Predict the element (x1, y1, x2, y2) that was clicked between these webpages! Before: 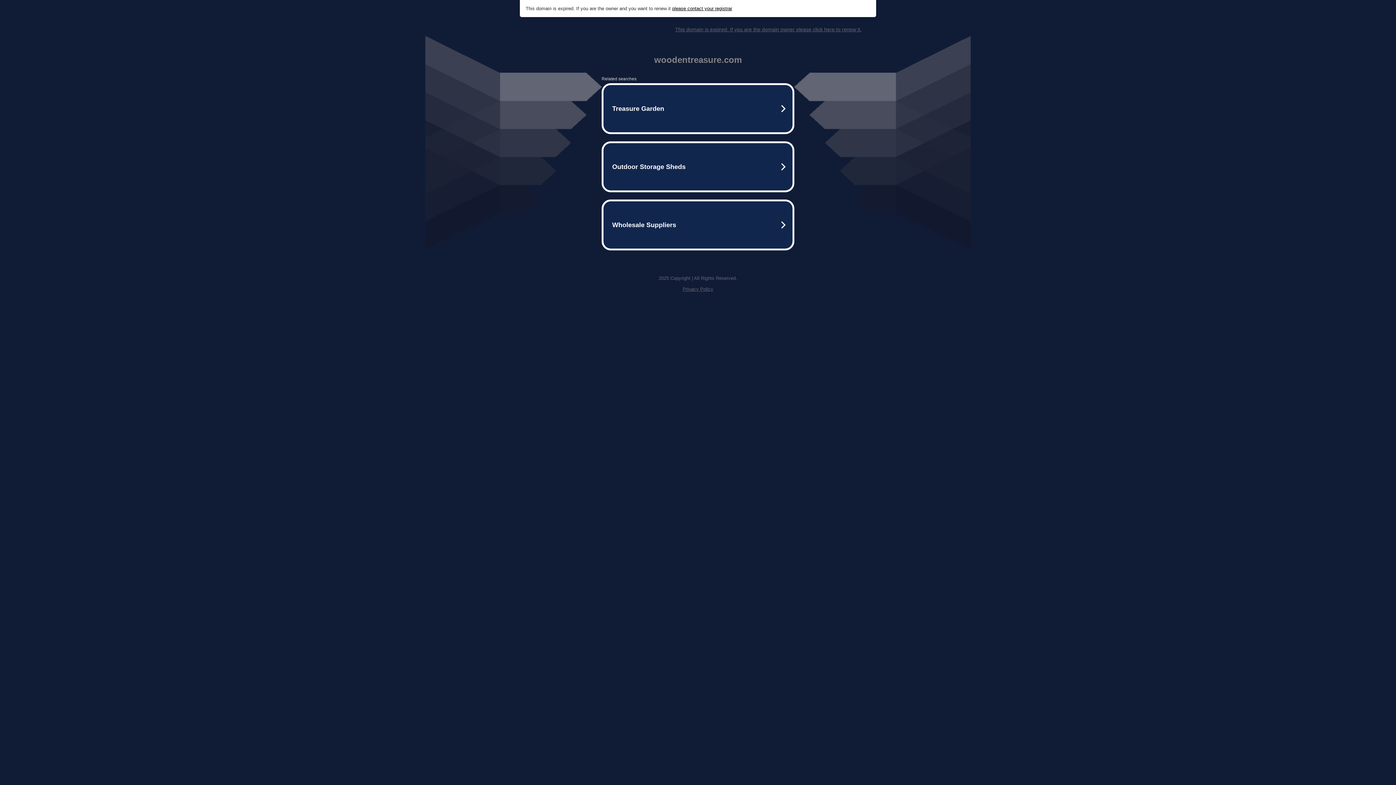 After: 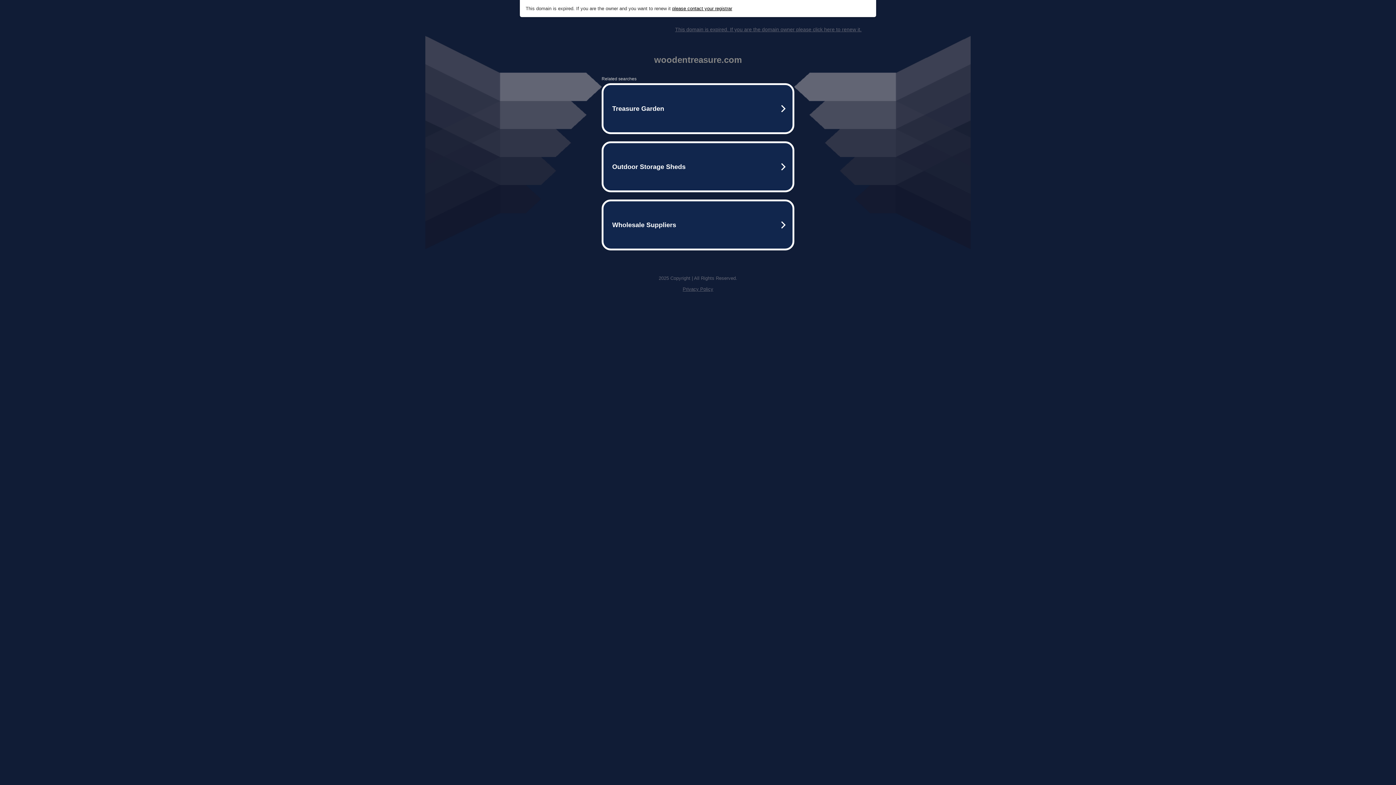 Action: label: This domain is expired. If you are the domain owner please click here to renew it. bbox: (675, 26, 861, 32)